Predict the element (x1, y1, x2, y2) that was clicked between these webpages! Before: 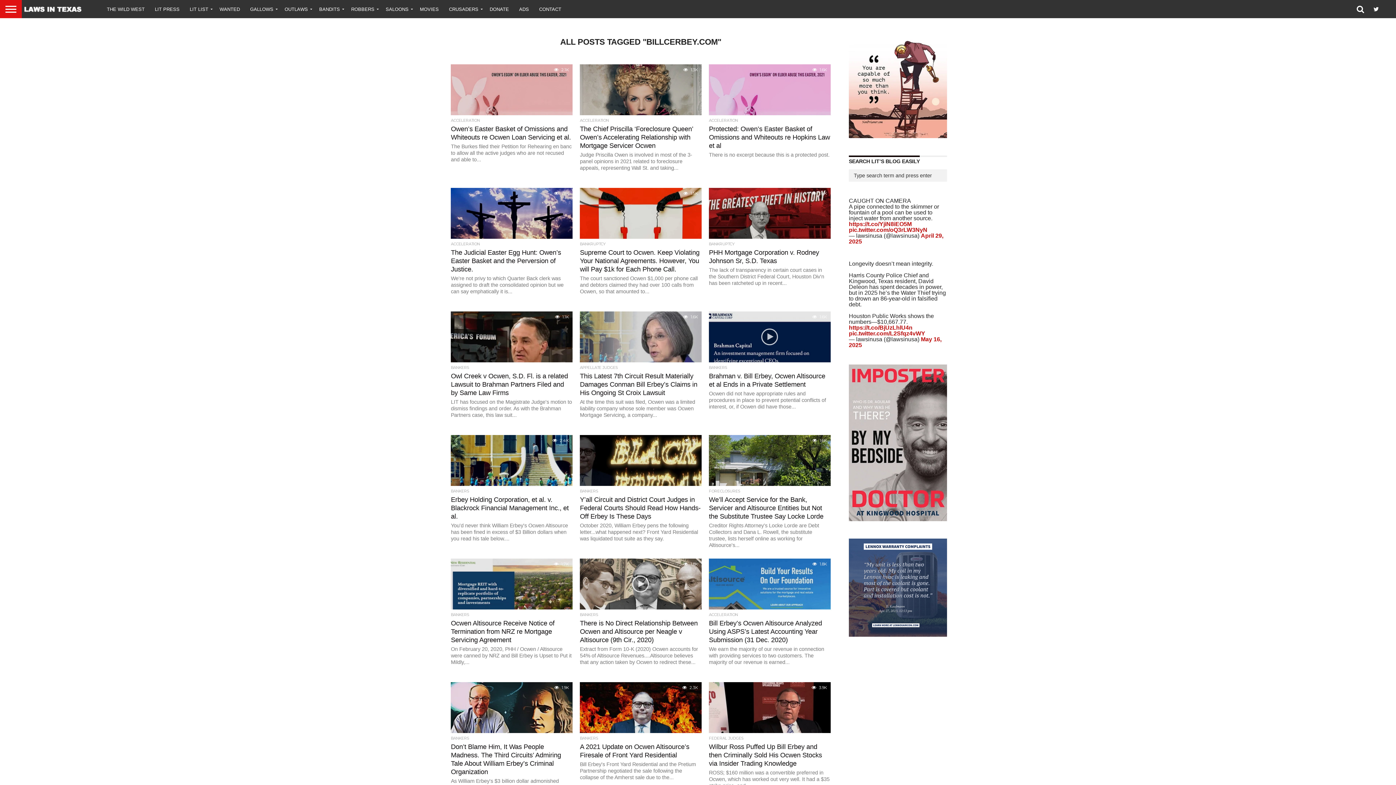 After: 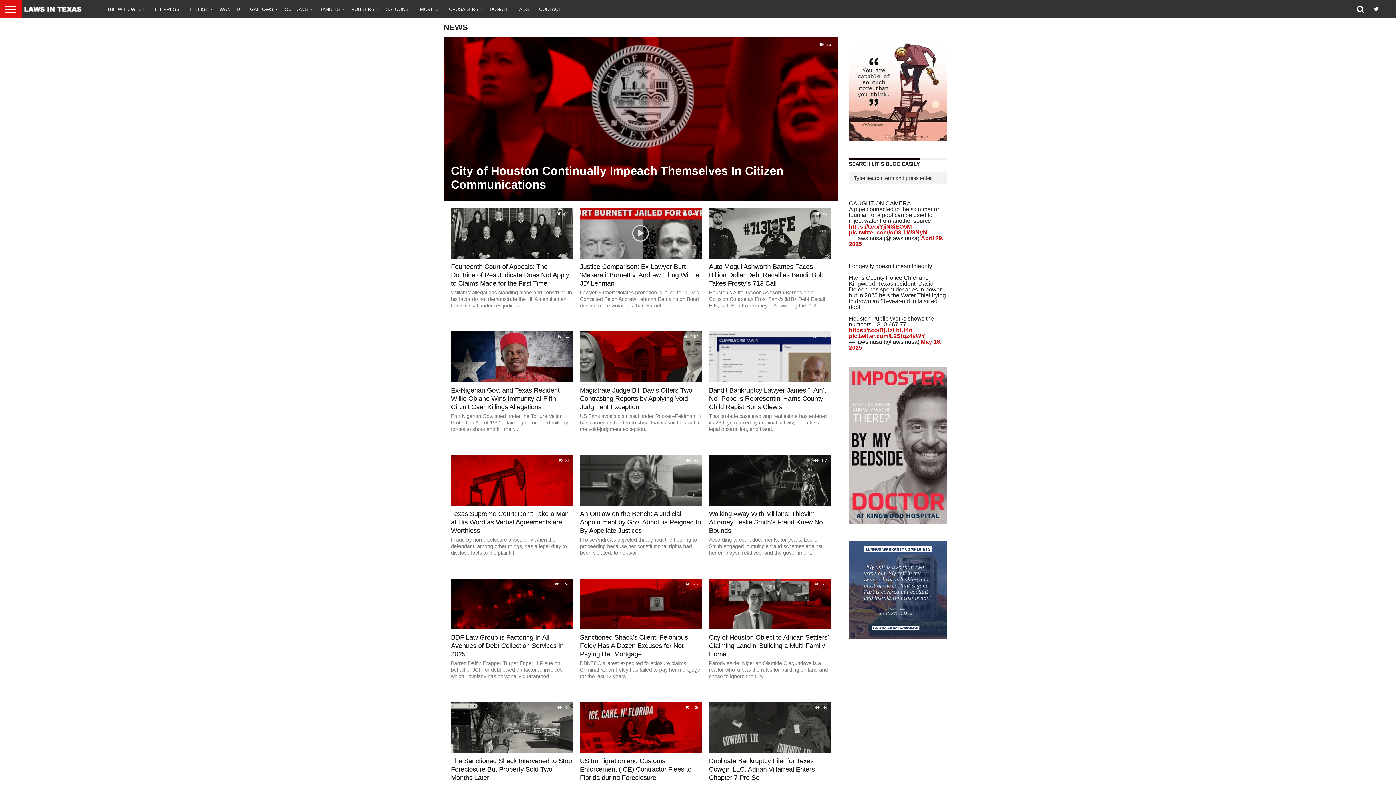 Action: bbox: (149, 0, 184, 18) label: LIT PRESS